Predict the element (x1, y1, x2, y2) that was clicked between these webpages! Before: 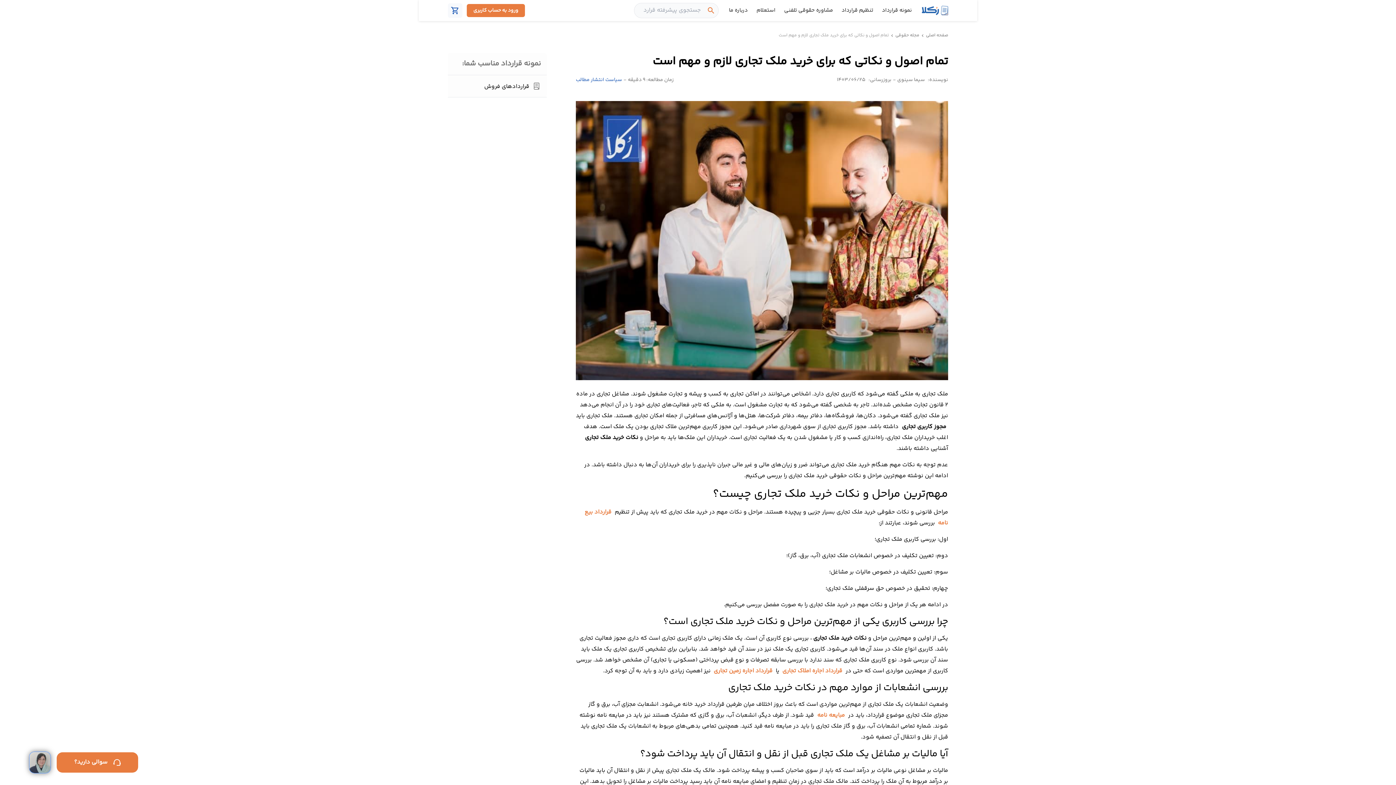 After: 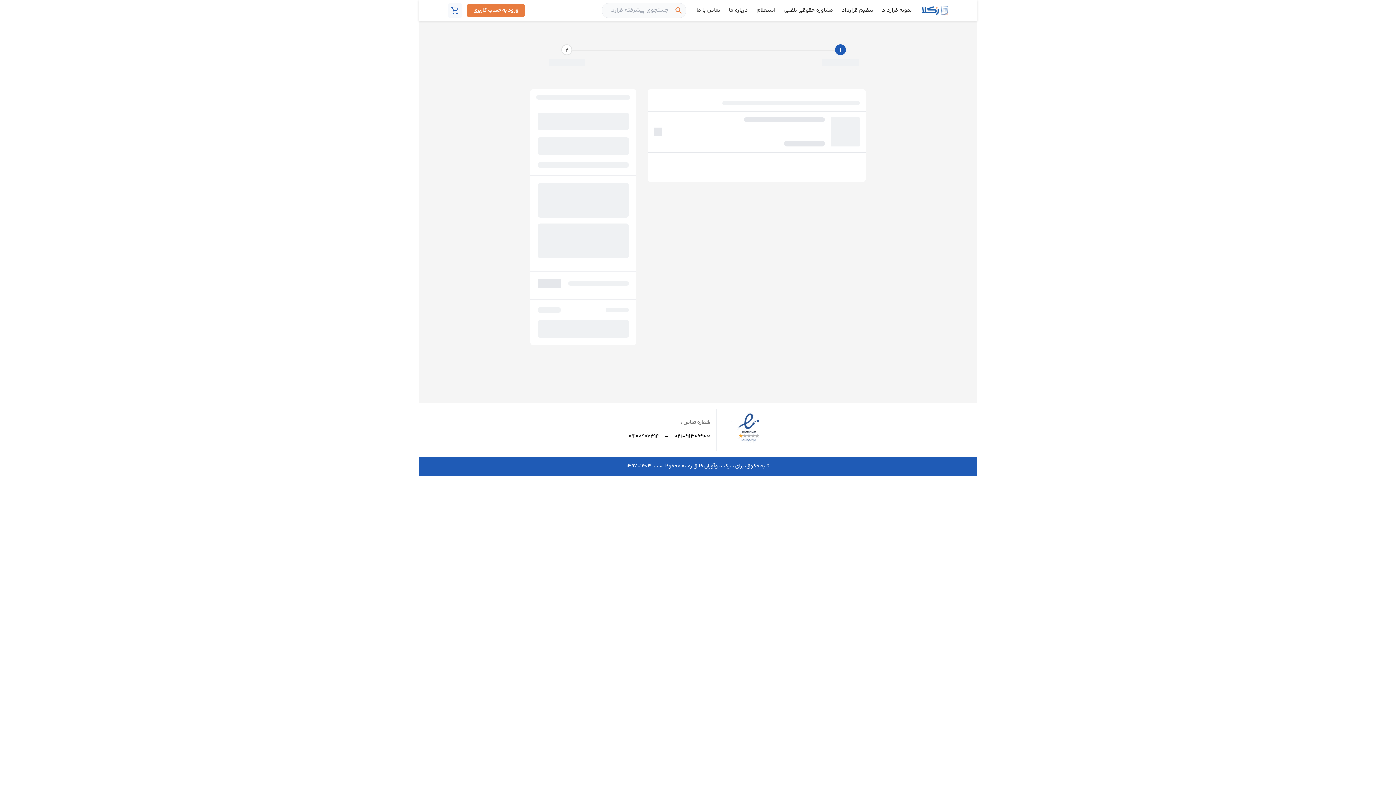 Action: label: shopping_cart bbox: (448, 3, 462, 17)